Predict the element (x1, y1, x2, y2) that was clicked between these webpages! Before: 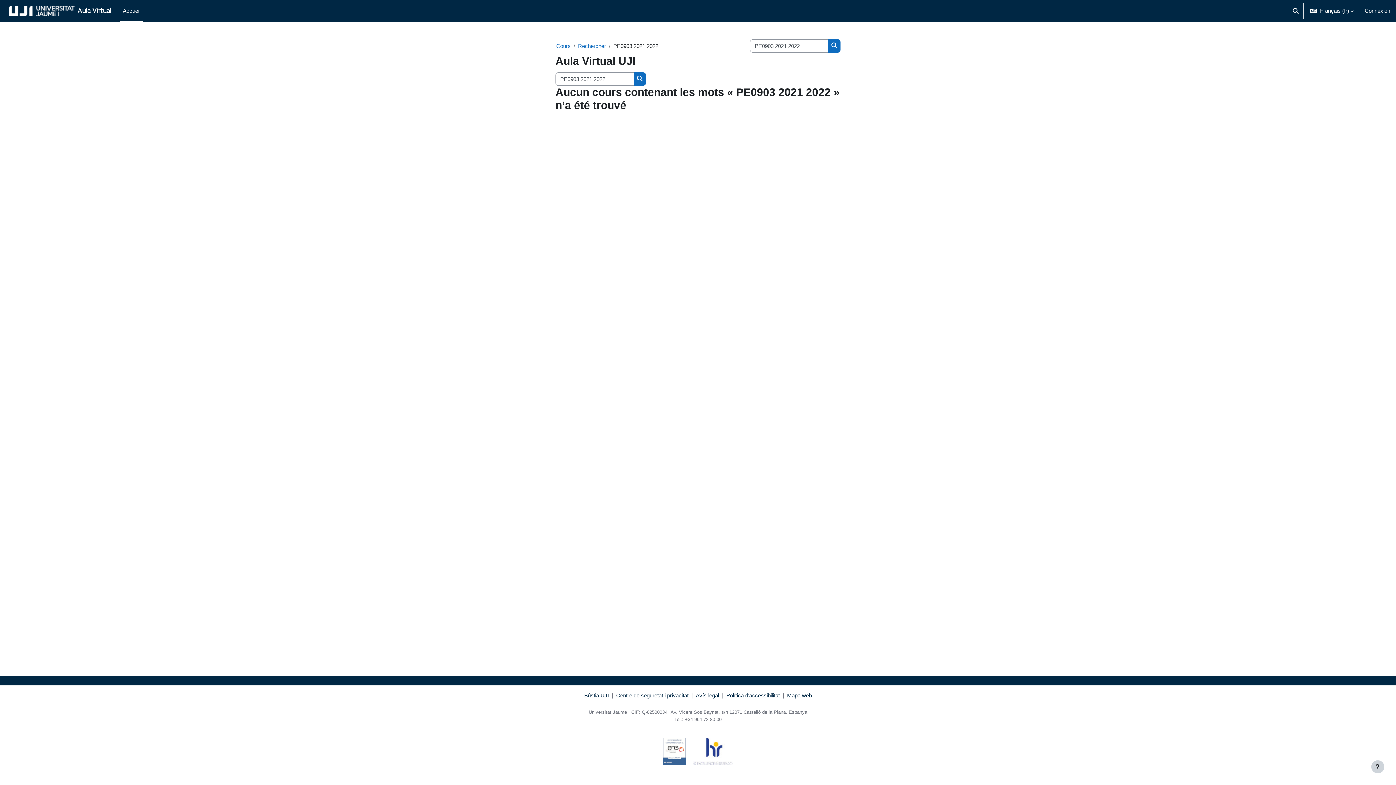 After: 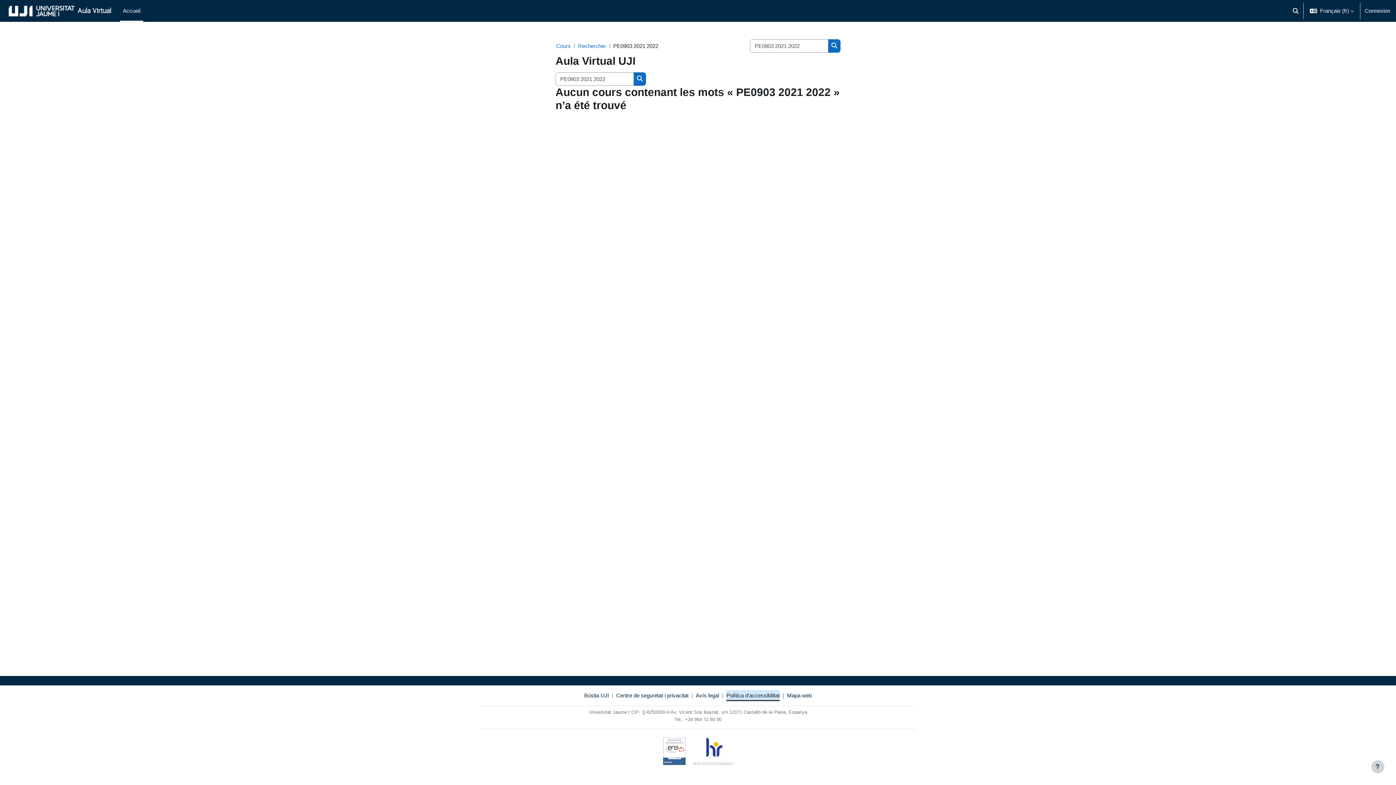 Action: bbox: (726, 691, 780, 700) label: Política d'accessibilitat